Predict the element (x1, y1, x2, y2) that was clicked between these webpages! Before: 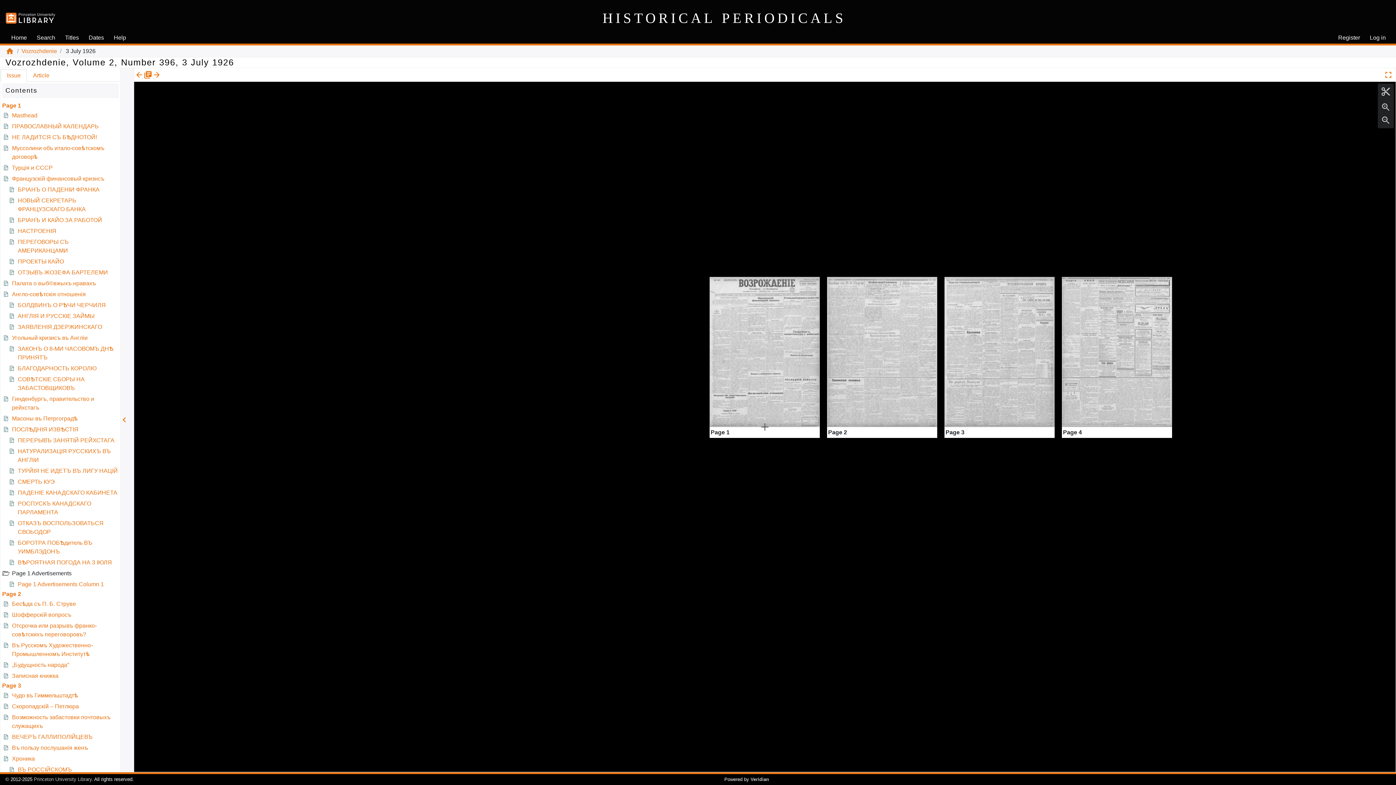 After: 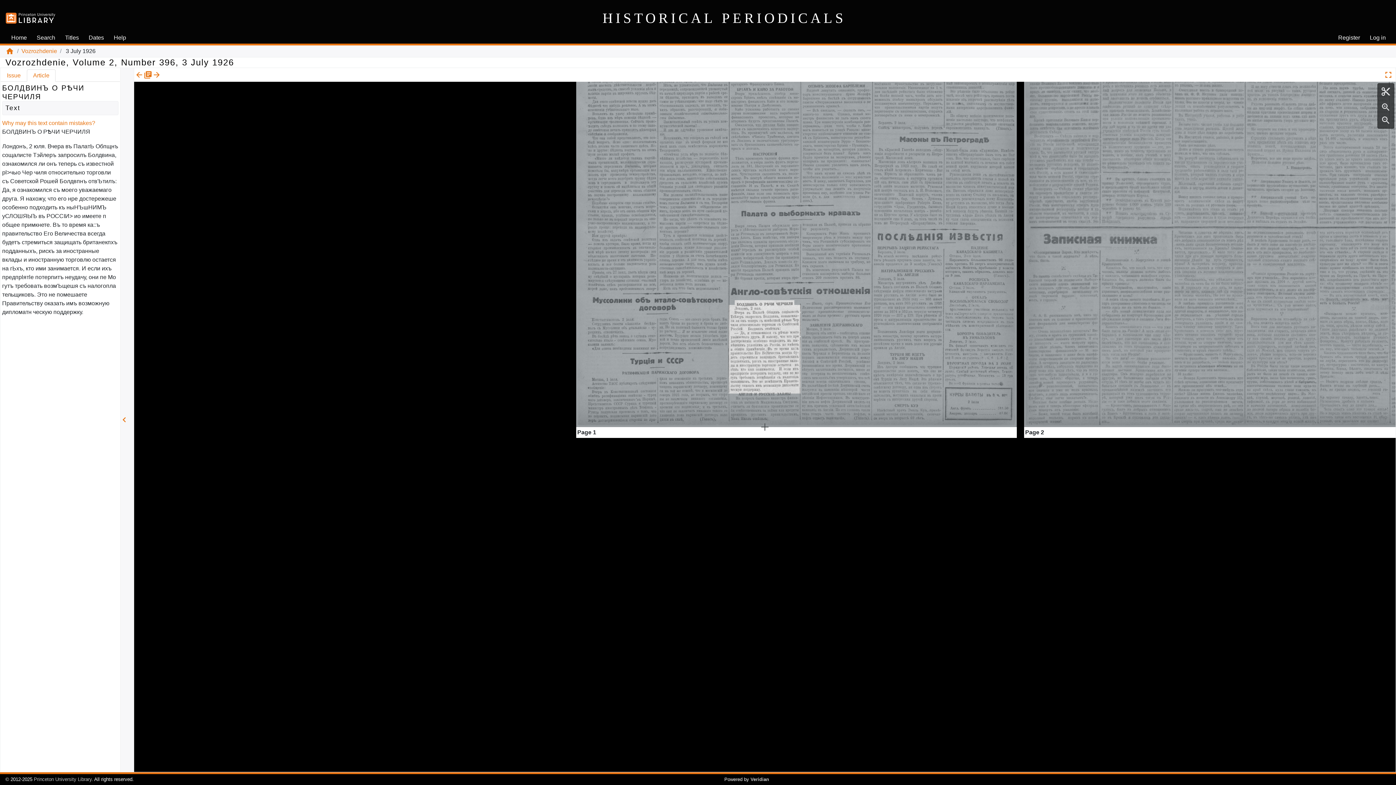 Action: label: БОЛДВИНЪ О РѢЧИ ЧЕРЧИЛЯ bbox: (8, 302, 105, 308)